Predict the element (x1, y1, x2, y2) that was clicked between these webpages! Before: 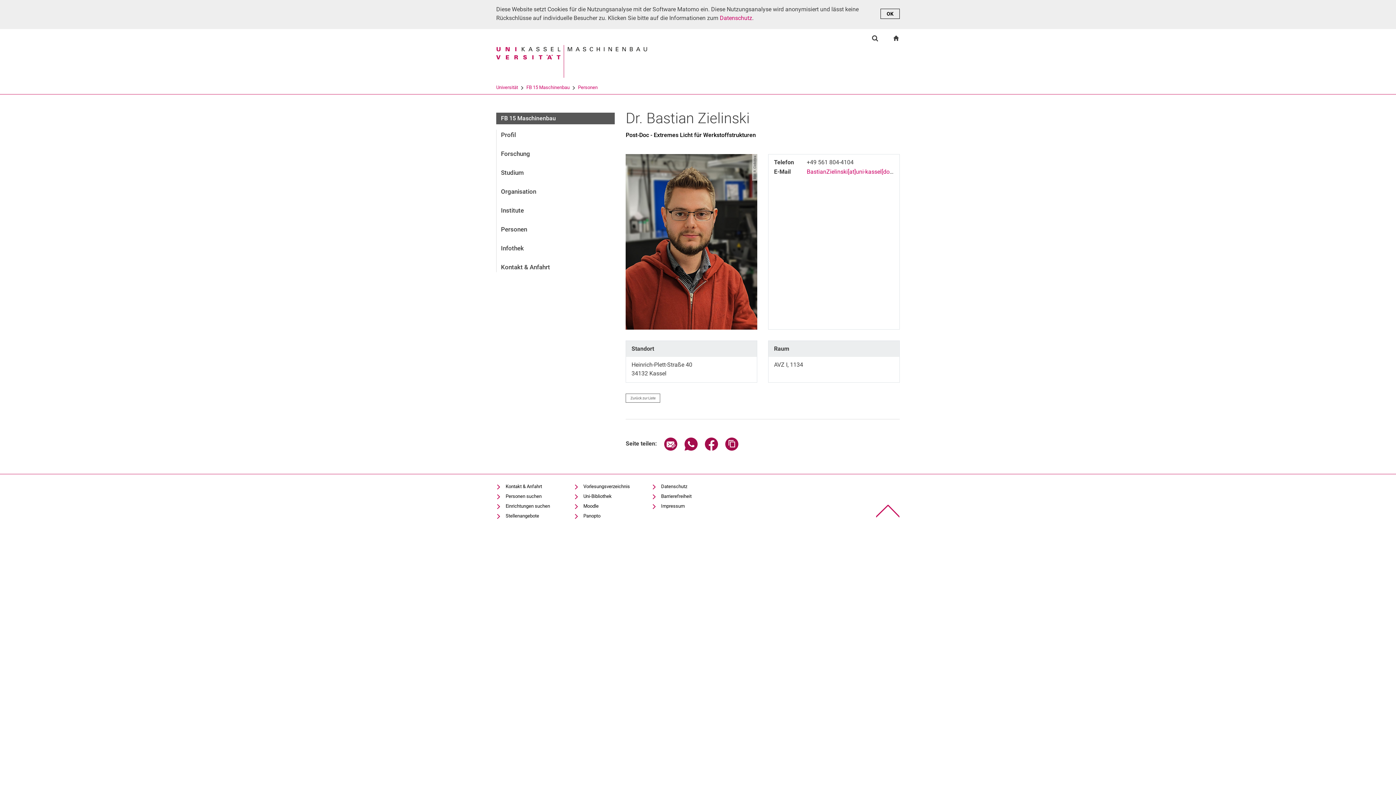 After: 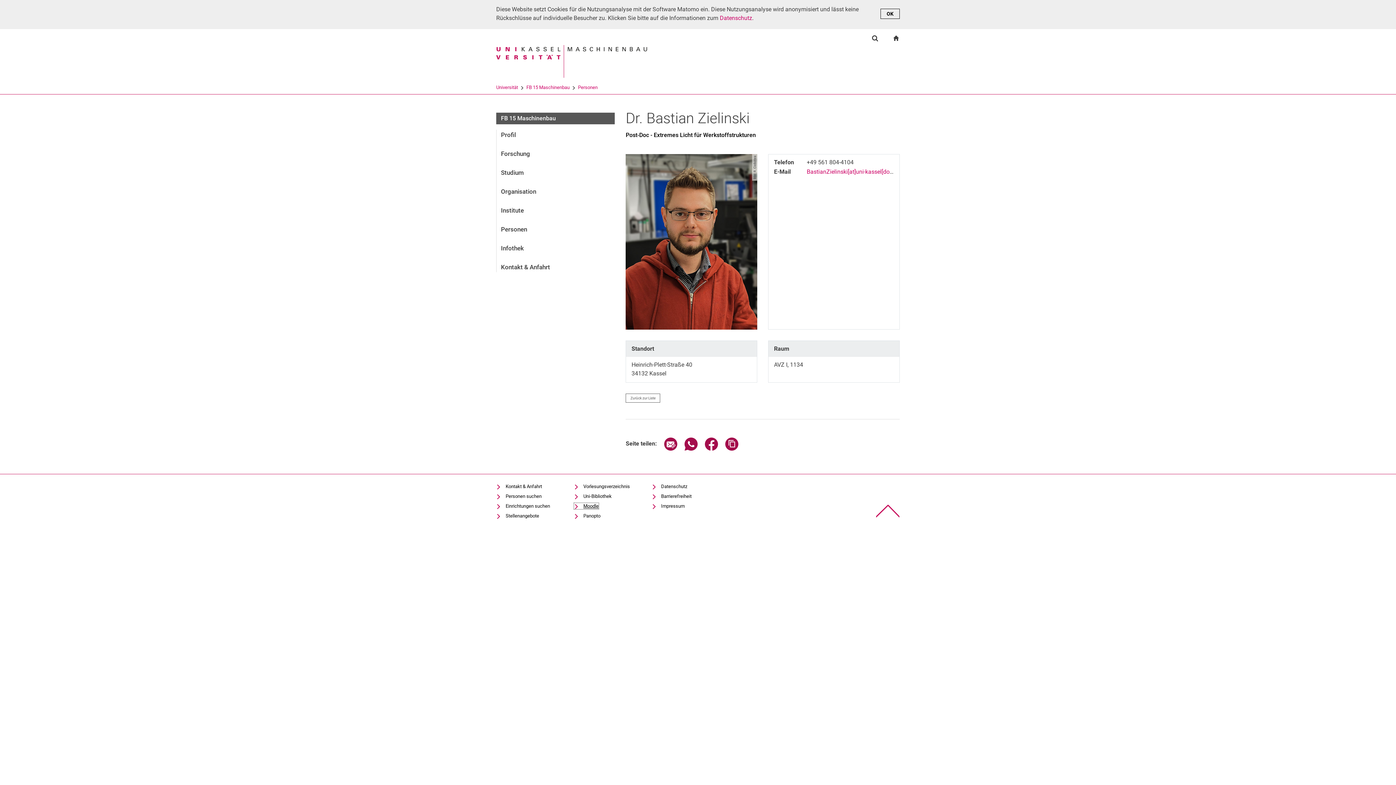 Action: bbox: (574, 503, 598, 509) label: Moodle